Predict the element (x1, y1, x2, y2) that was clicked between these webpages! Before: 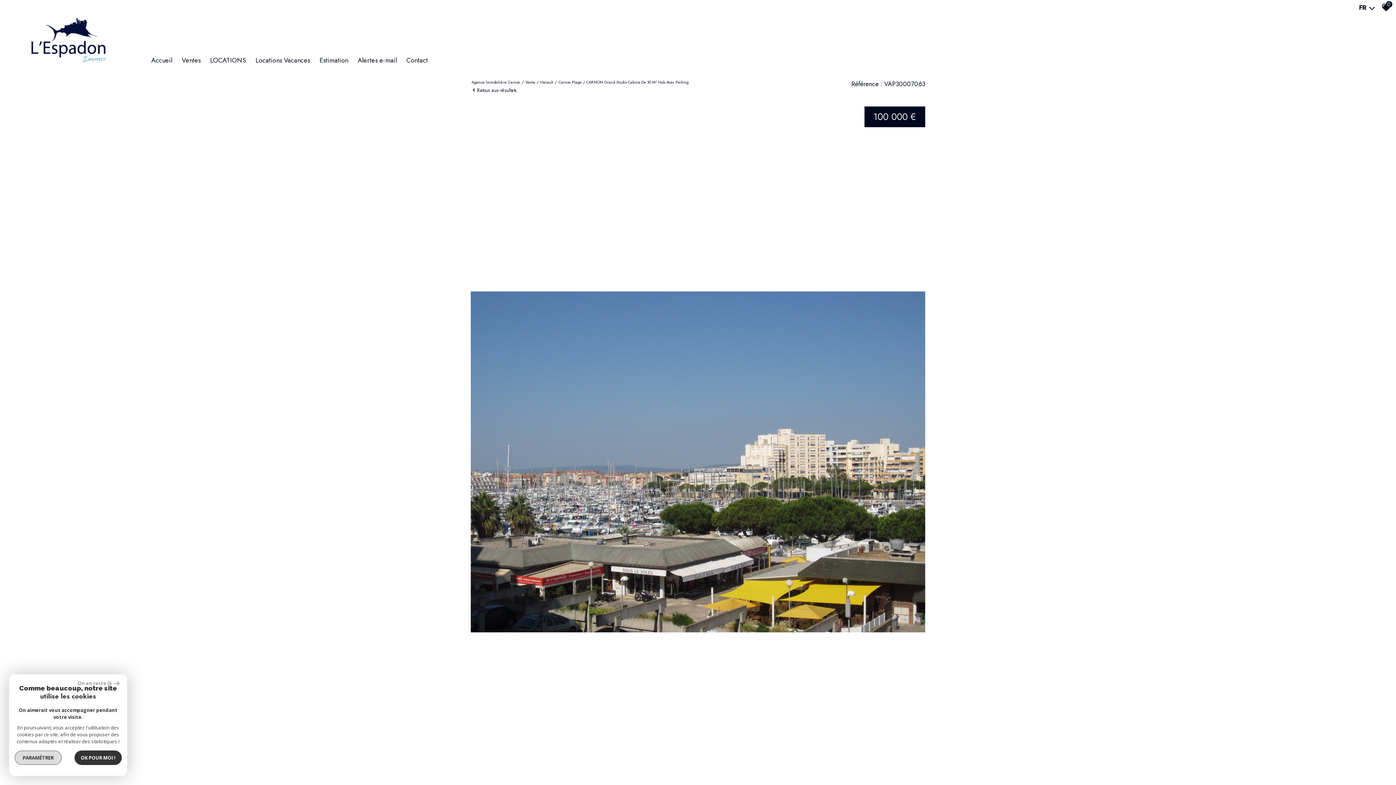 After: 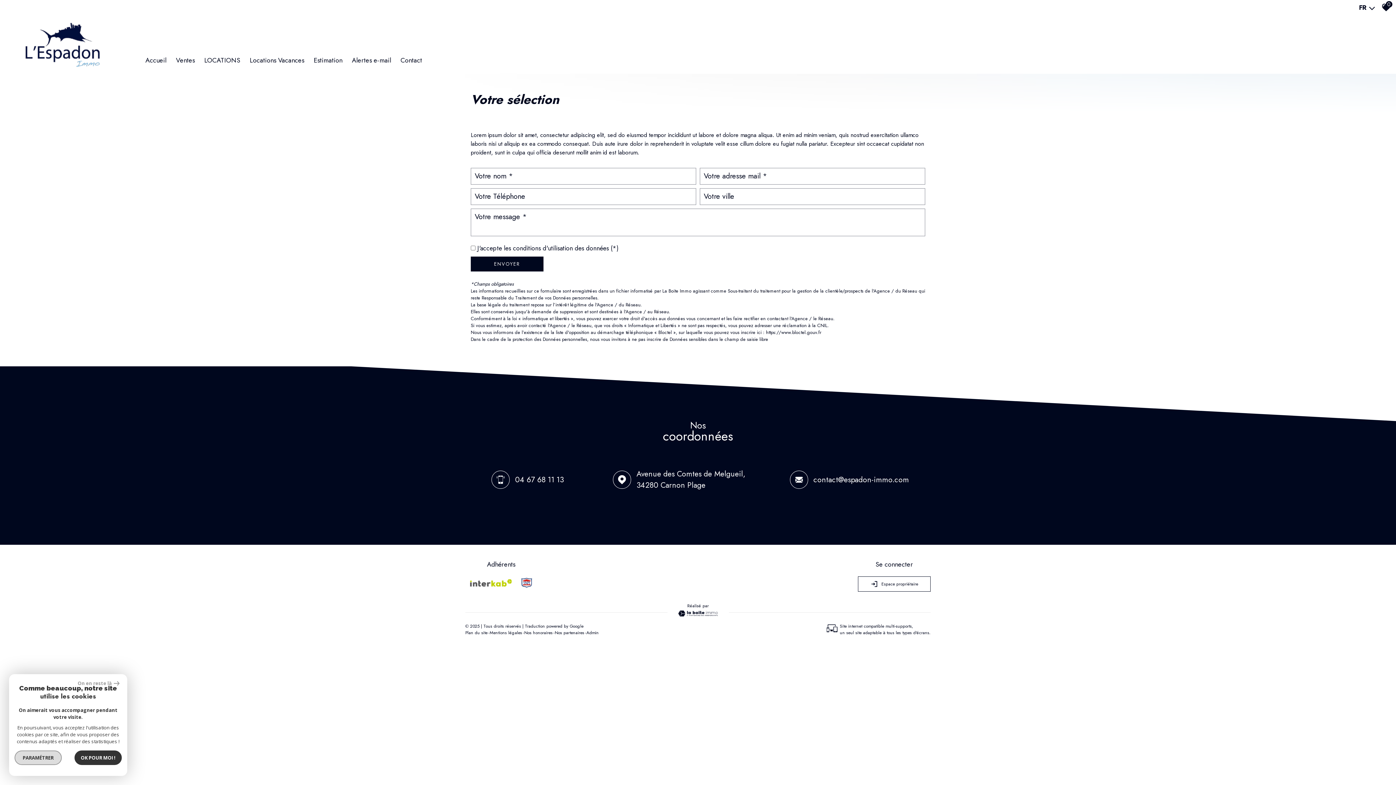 Action: label: 0 bbox: (1378, 2, 1390, 12)